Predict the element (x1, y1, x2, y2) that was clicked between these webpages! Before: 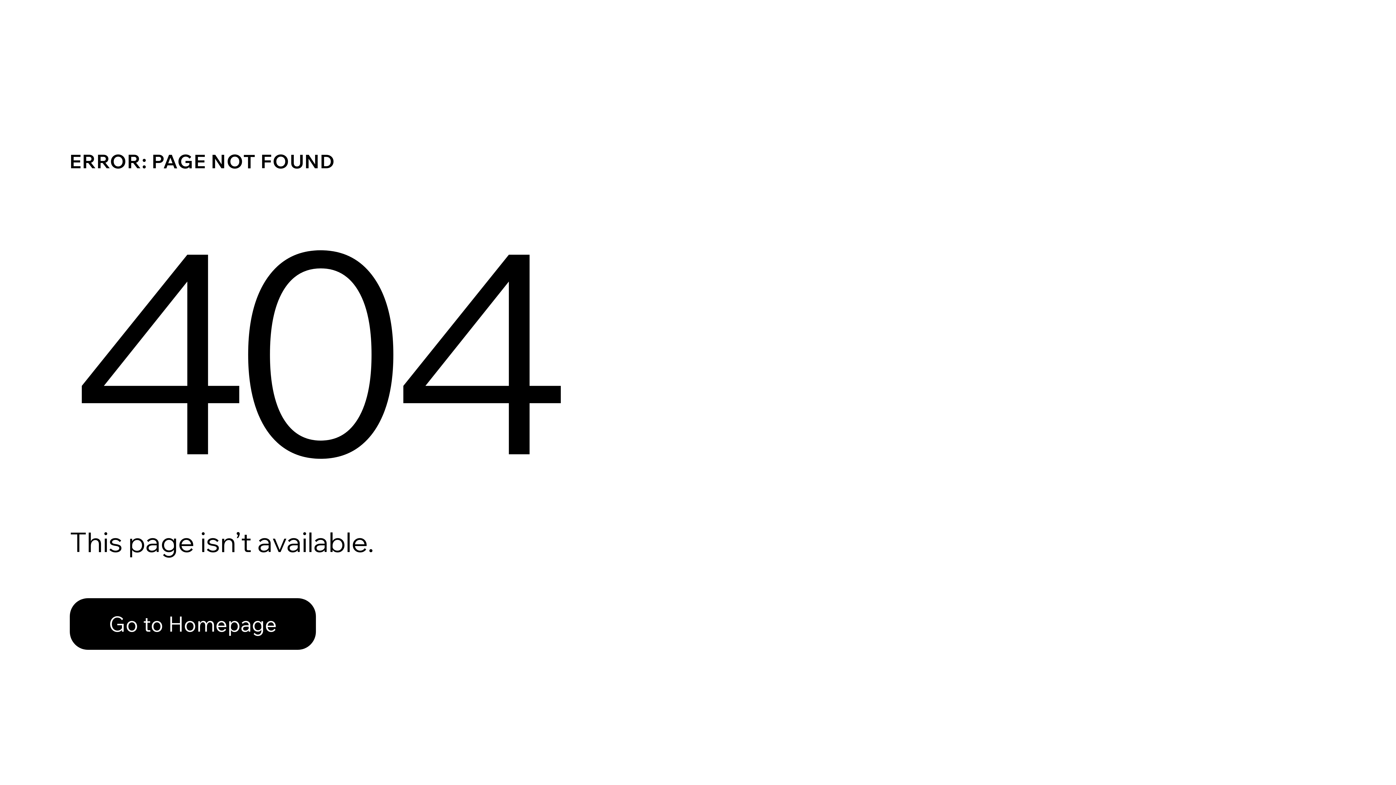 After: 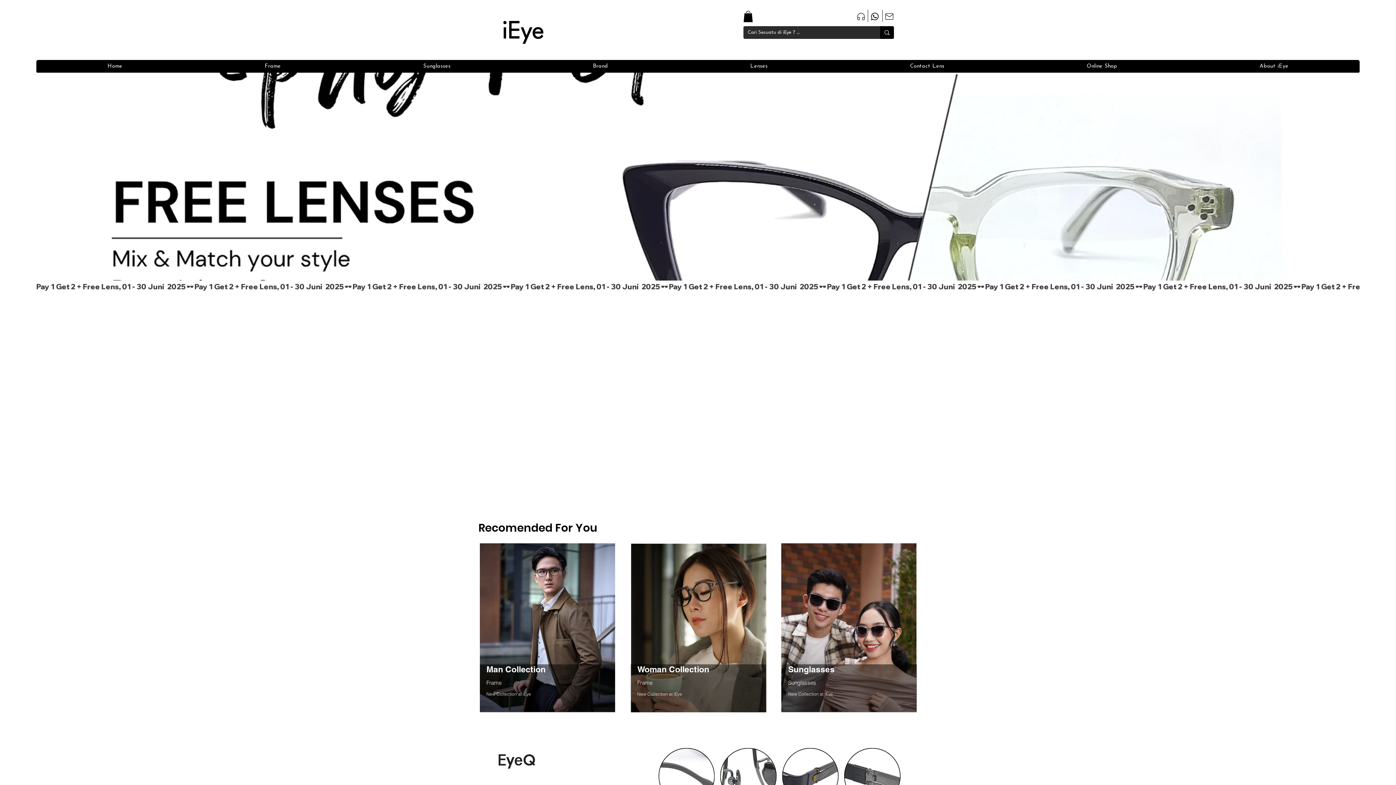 Action: label: Go to Homepage bbox: (69, 598, 316, 650)